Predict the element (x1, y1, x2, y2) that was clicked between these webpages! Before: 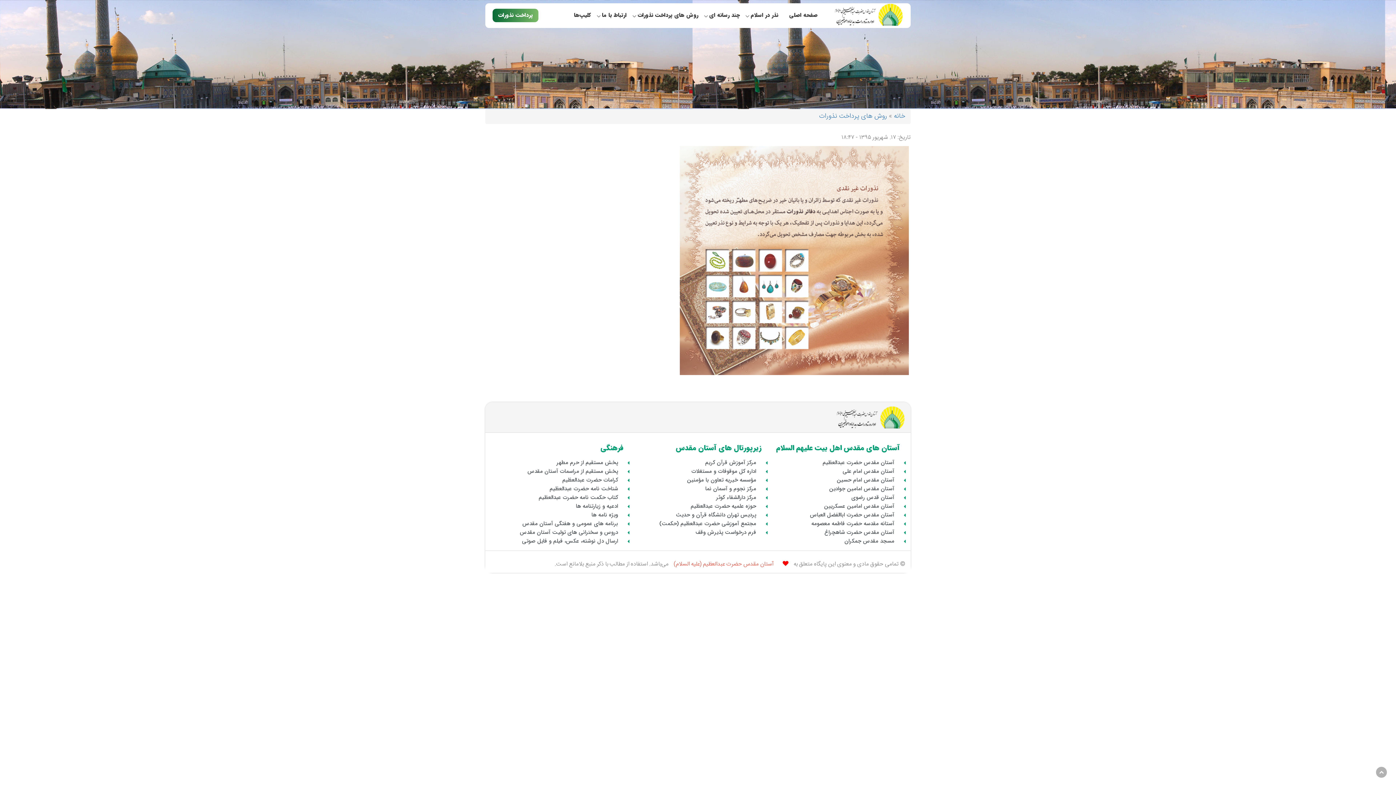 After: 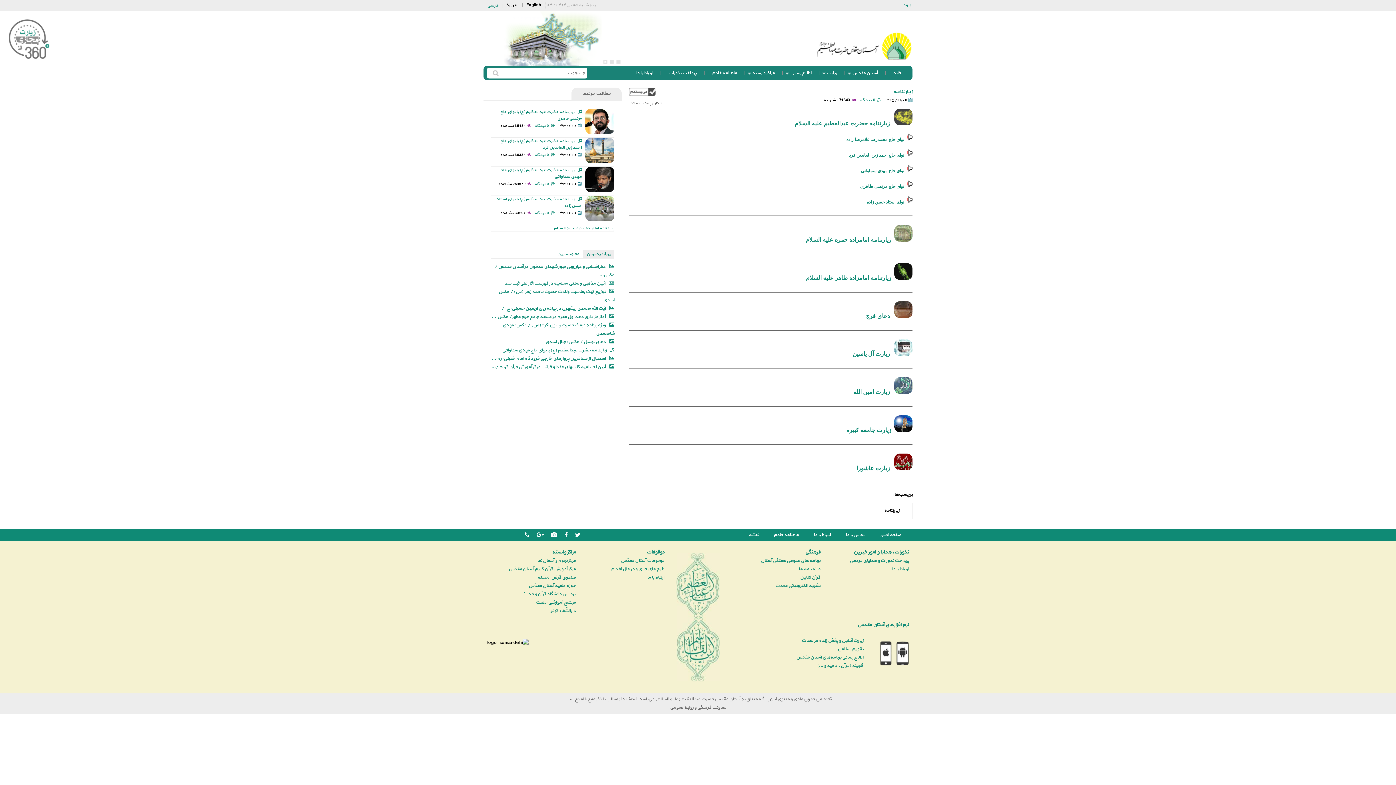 Action: label: ادعیه و زیارتنامه ها bbox: (576, 502, 618, 510)